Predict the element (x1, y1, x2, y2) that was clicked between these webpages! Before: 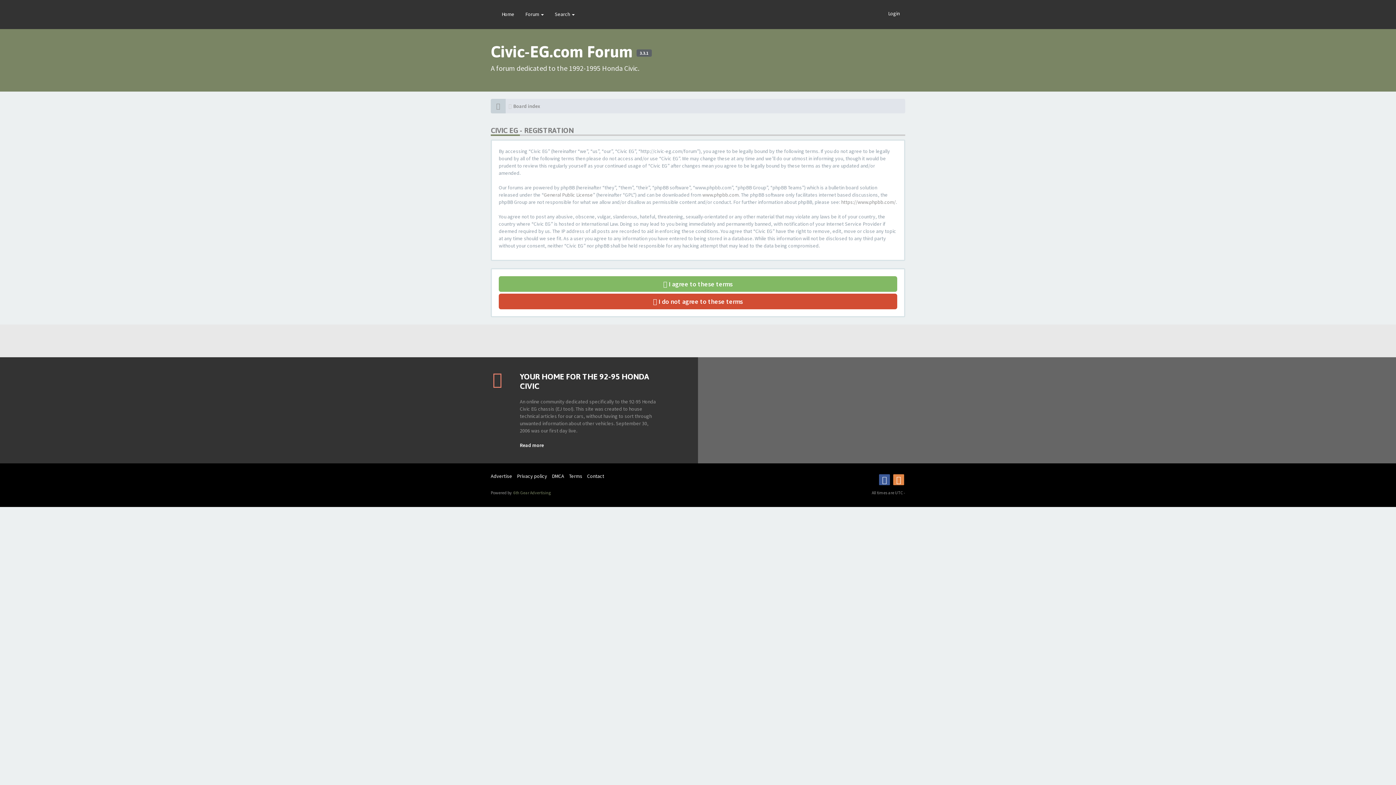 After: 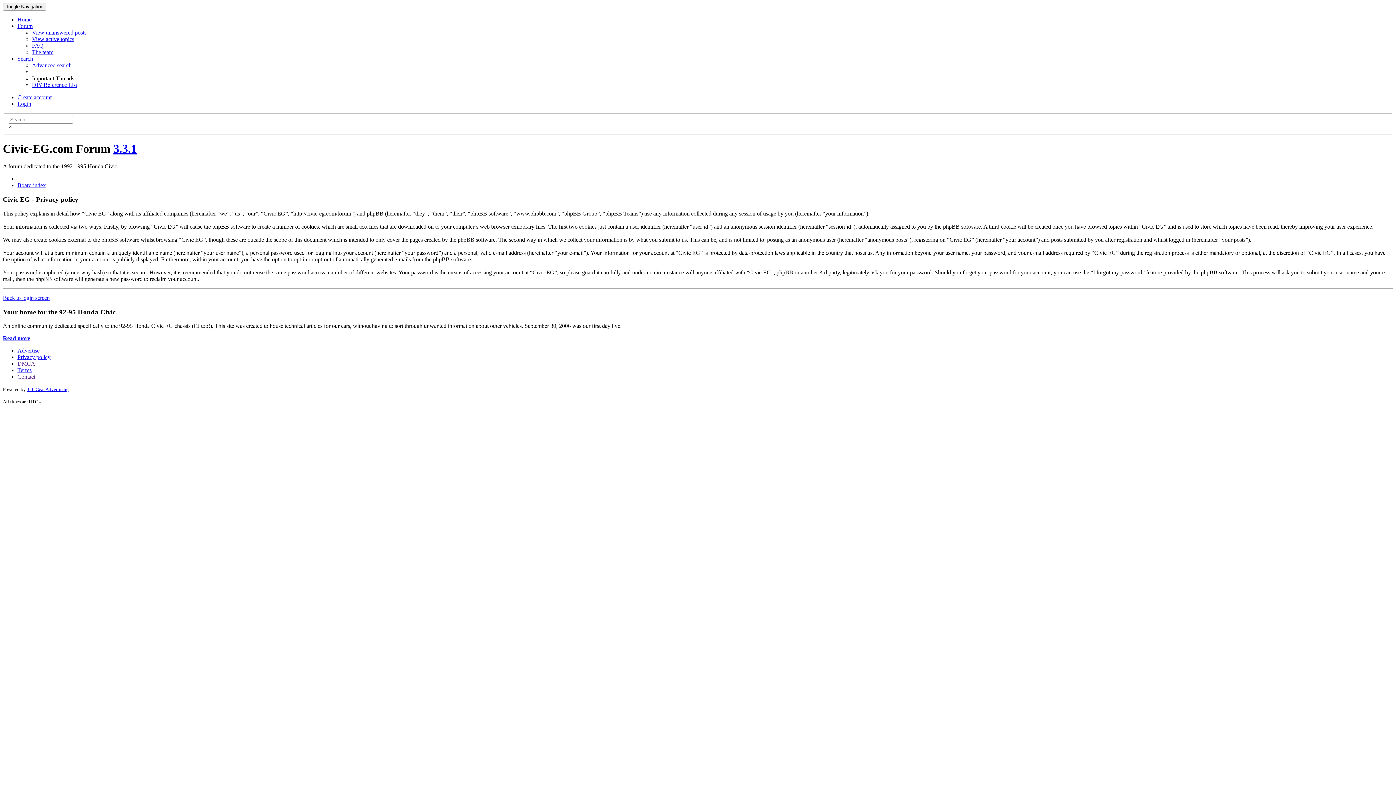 Action: bbox: (517, 473, 547, 479) label: Privacy policy